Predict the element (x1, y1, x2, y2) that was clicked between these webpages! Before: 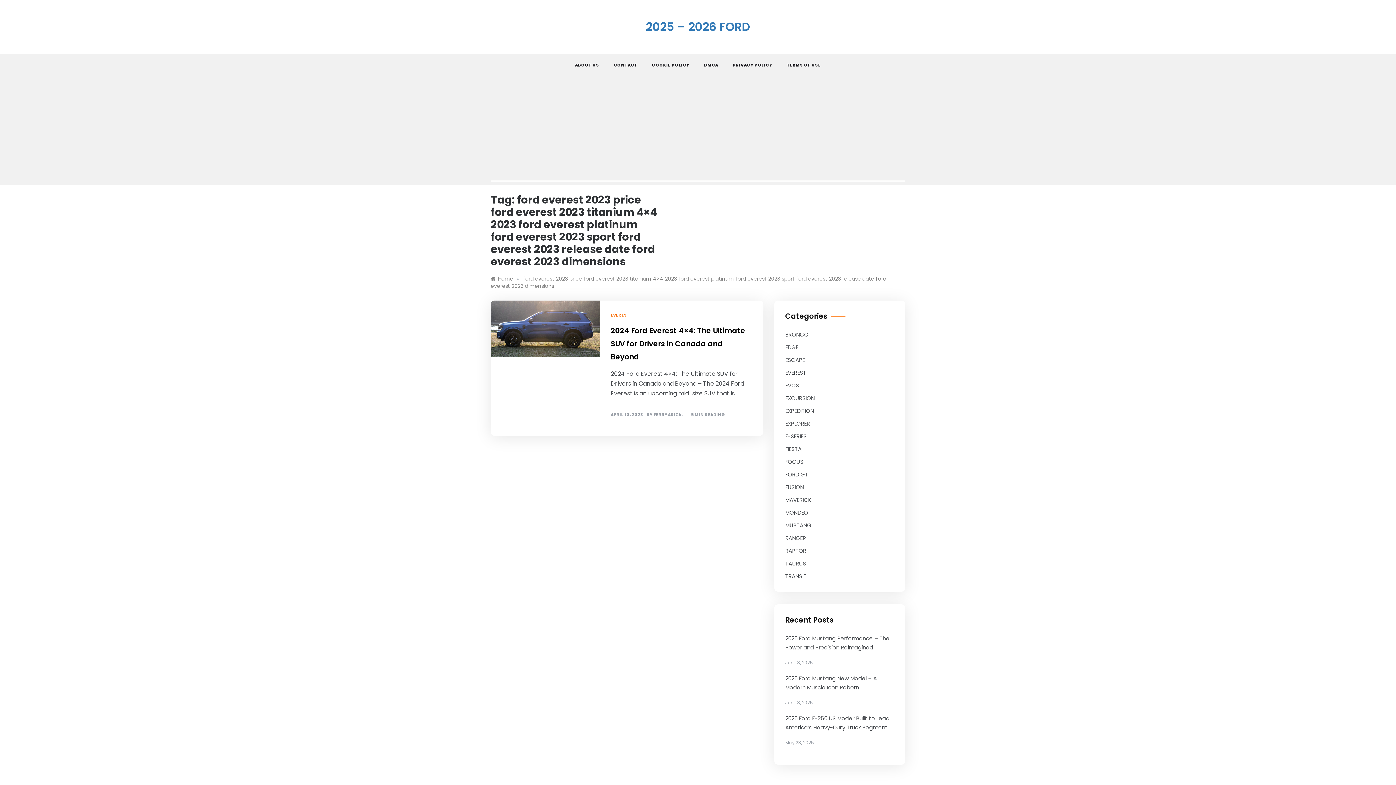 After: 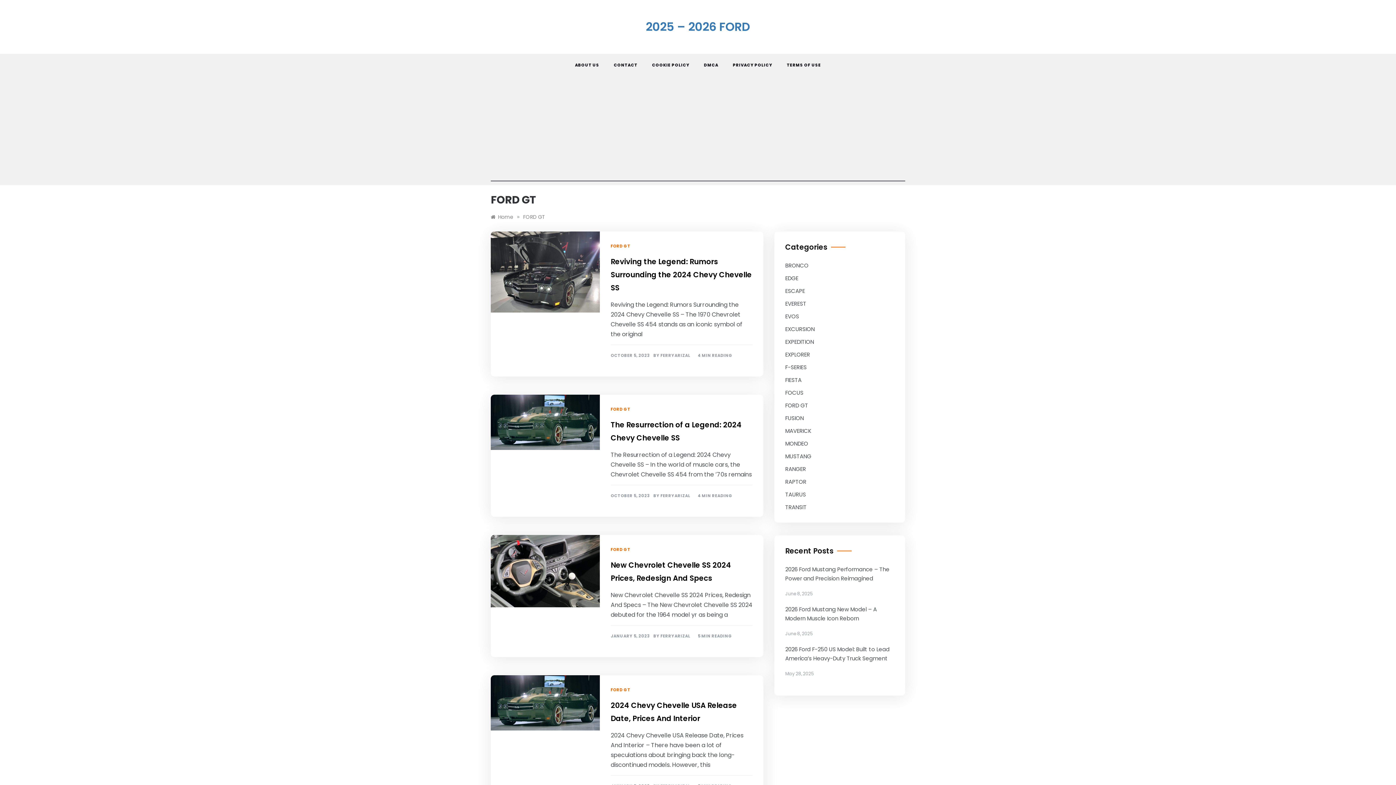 Action: bbox: (785, 470, 808, 479) label: FORD GT